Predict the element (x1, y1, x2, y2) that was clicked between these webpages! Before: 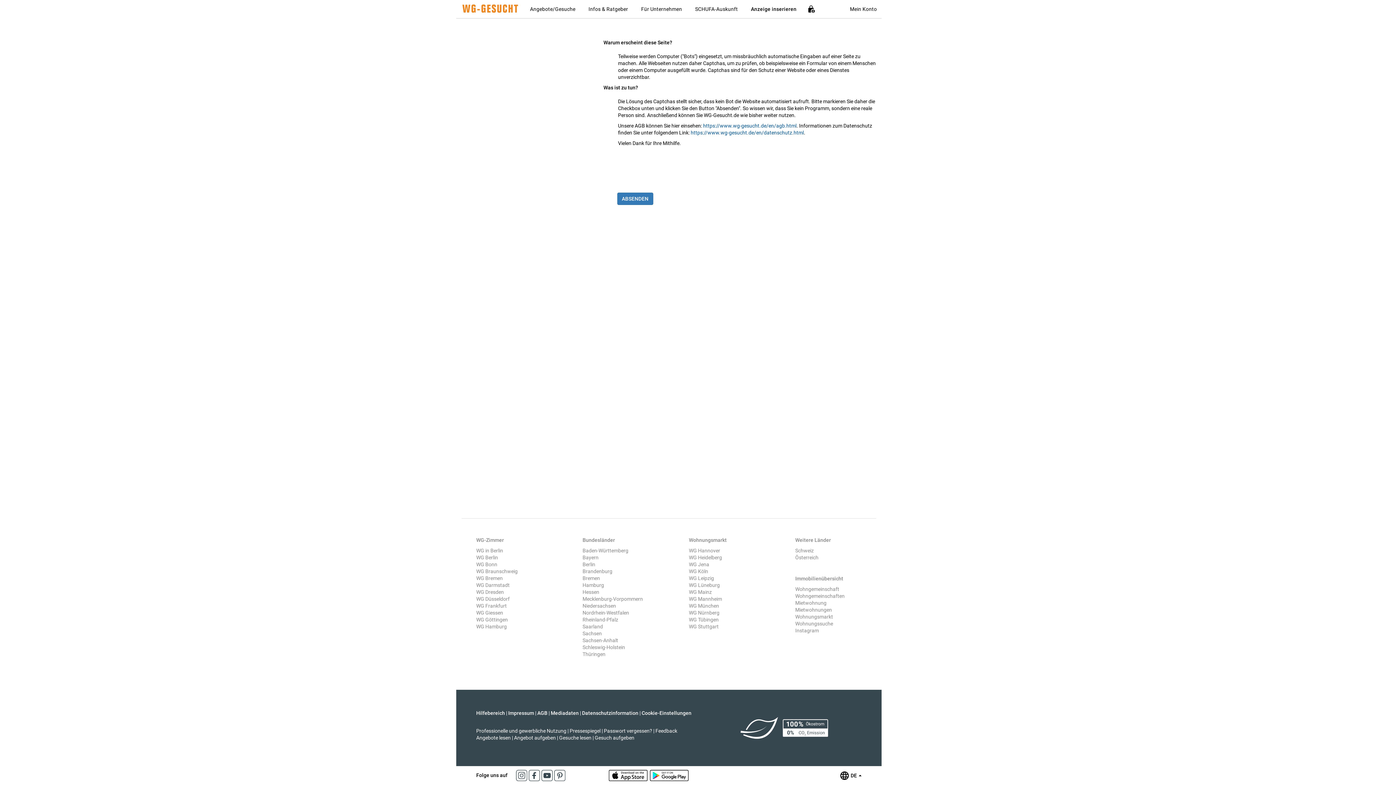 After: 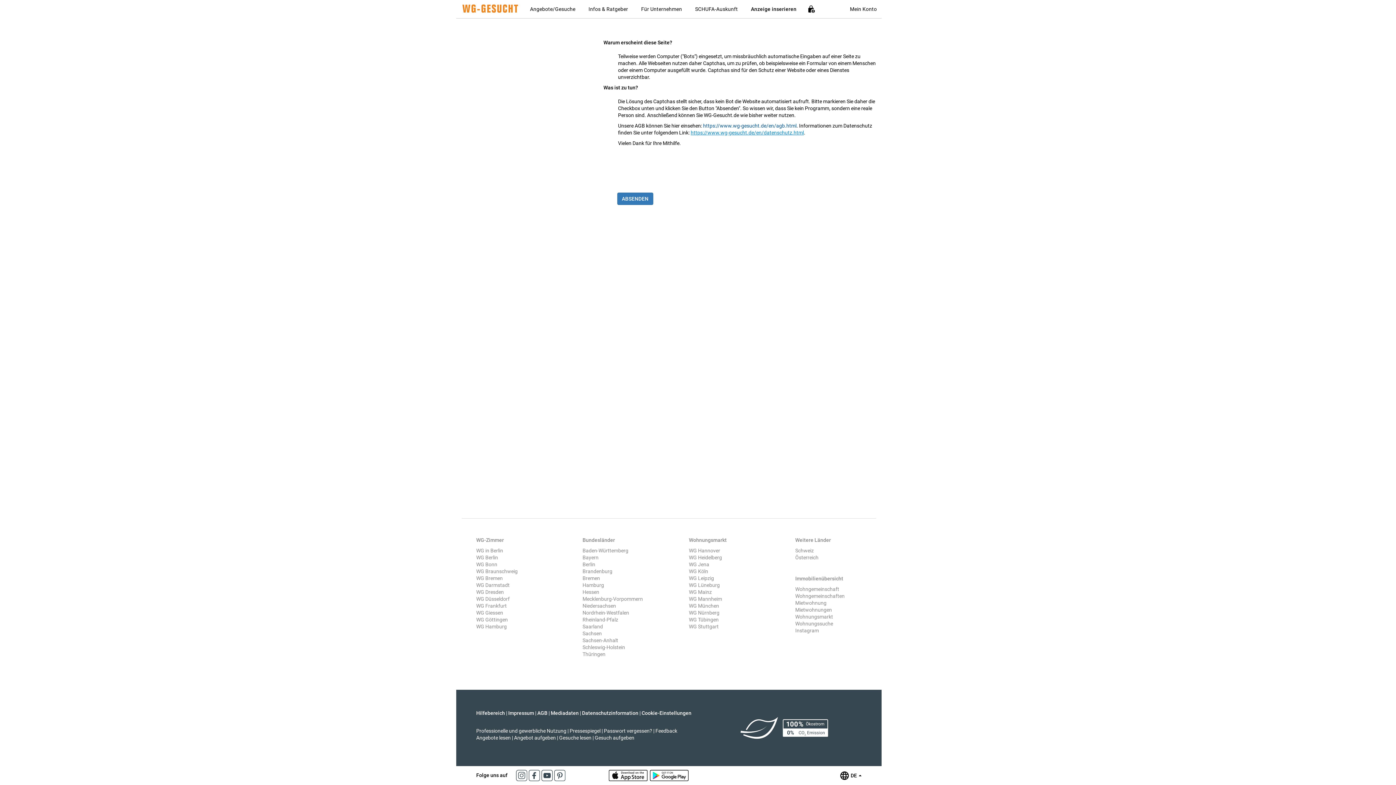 Action: bbox: (690, 129, 804, 135) label: https://www.wg-gesucht.de/en/datenschutz.html